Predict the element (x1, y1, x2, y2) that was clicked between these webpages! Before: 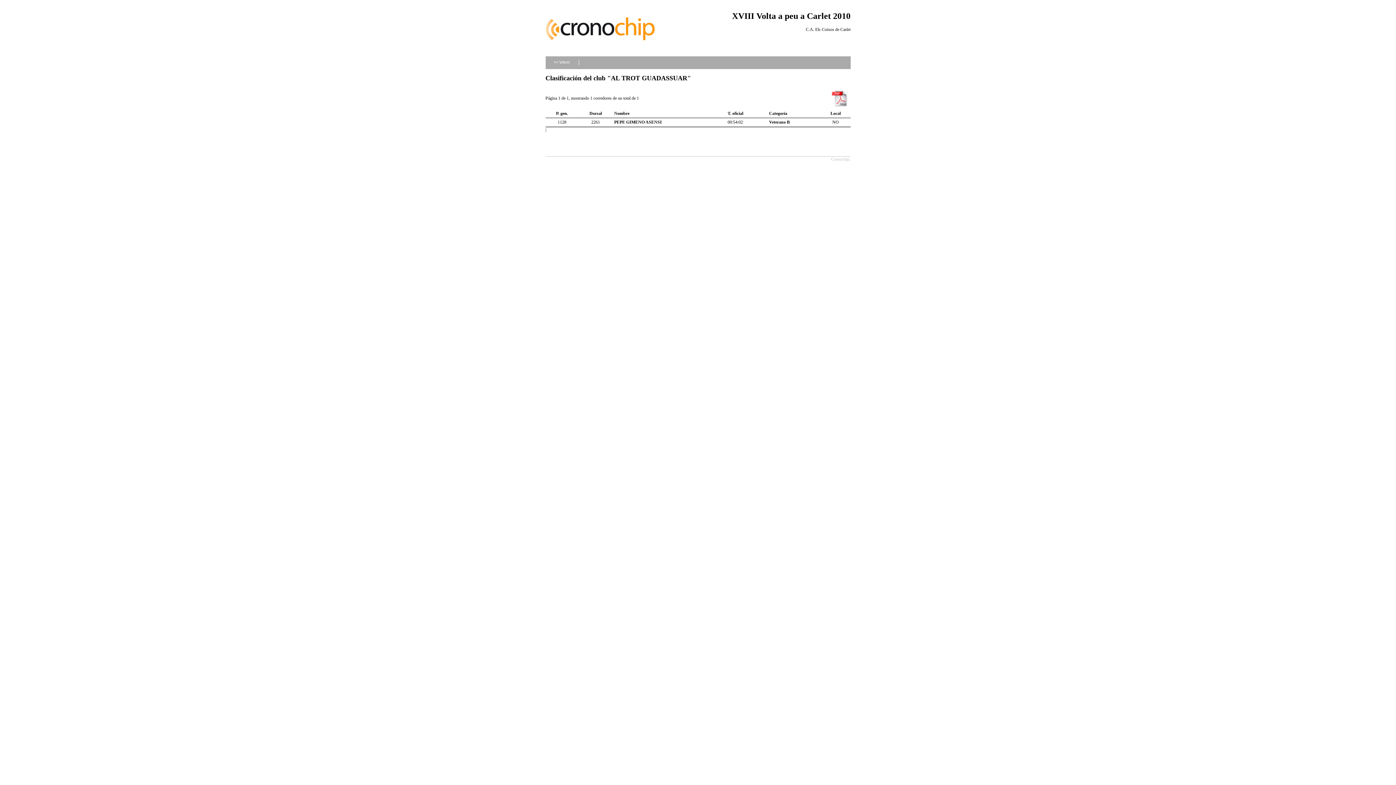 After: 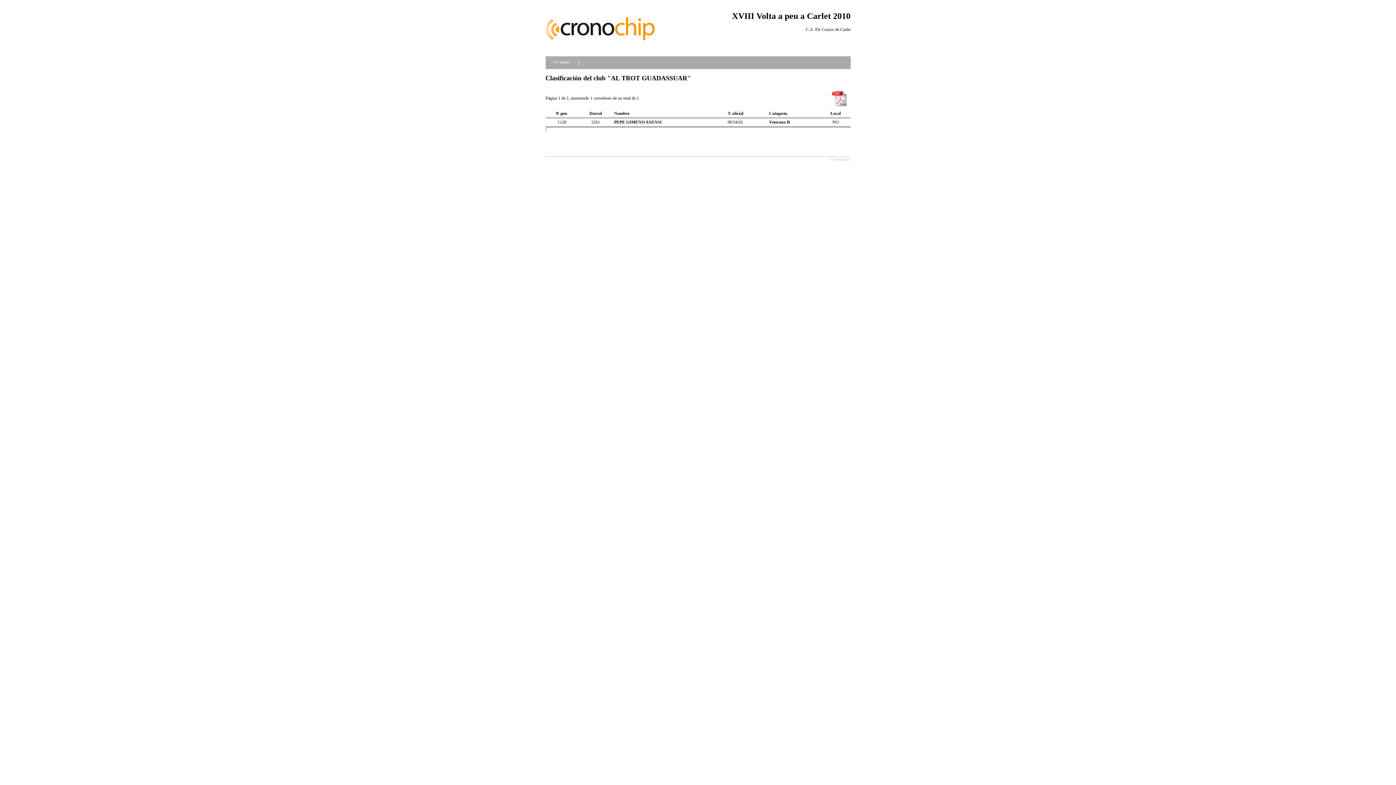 Action: bbox: (769, 110, 787, 115) label: Categoría